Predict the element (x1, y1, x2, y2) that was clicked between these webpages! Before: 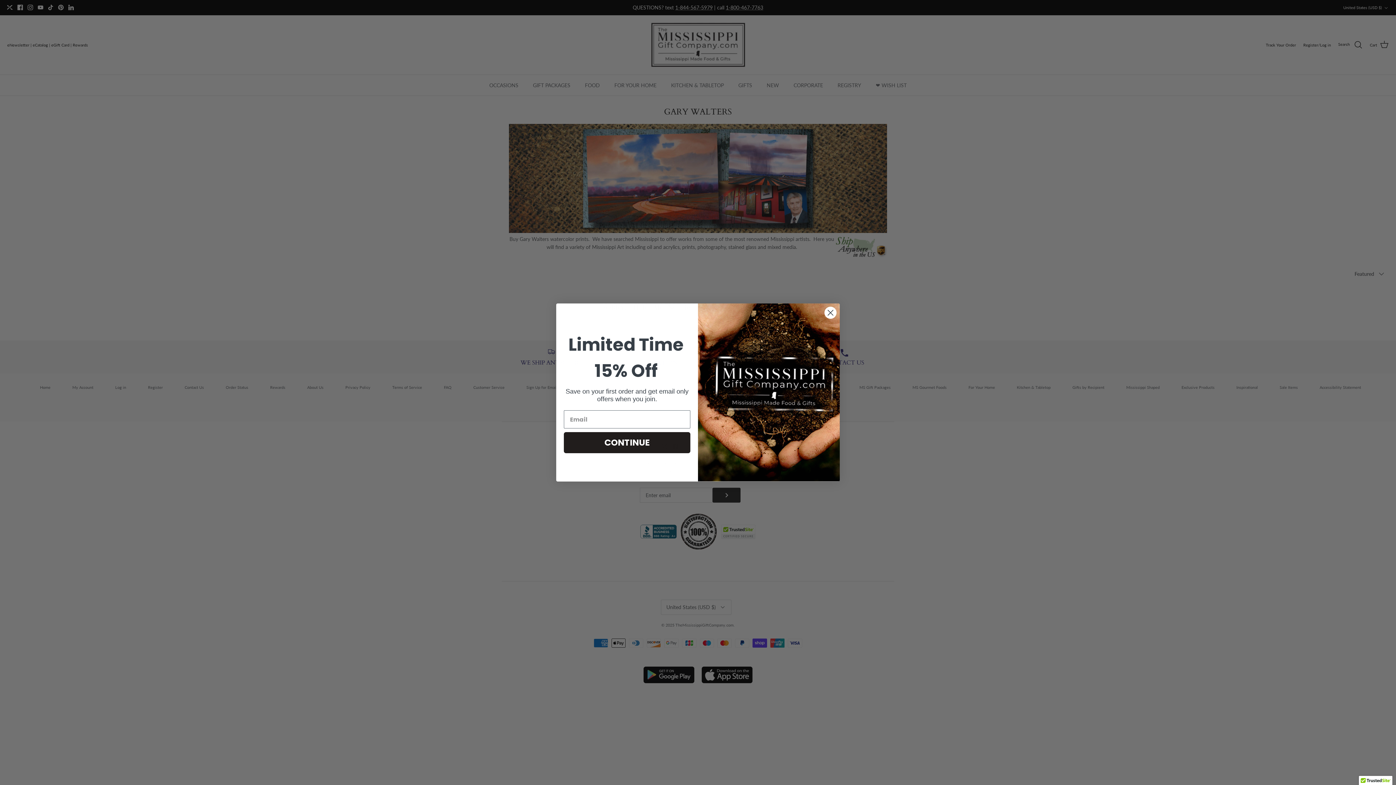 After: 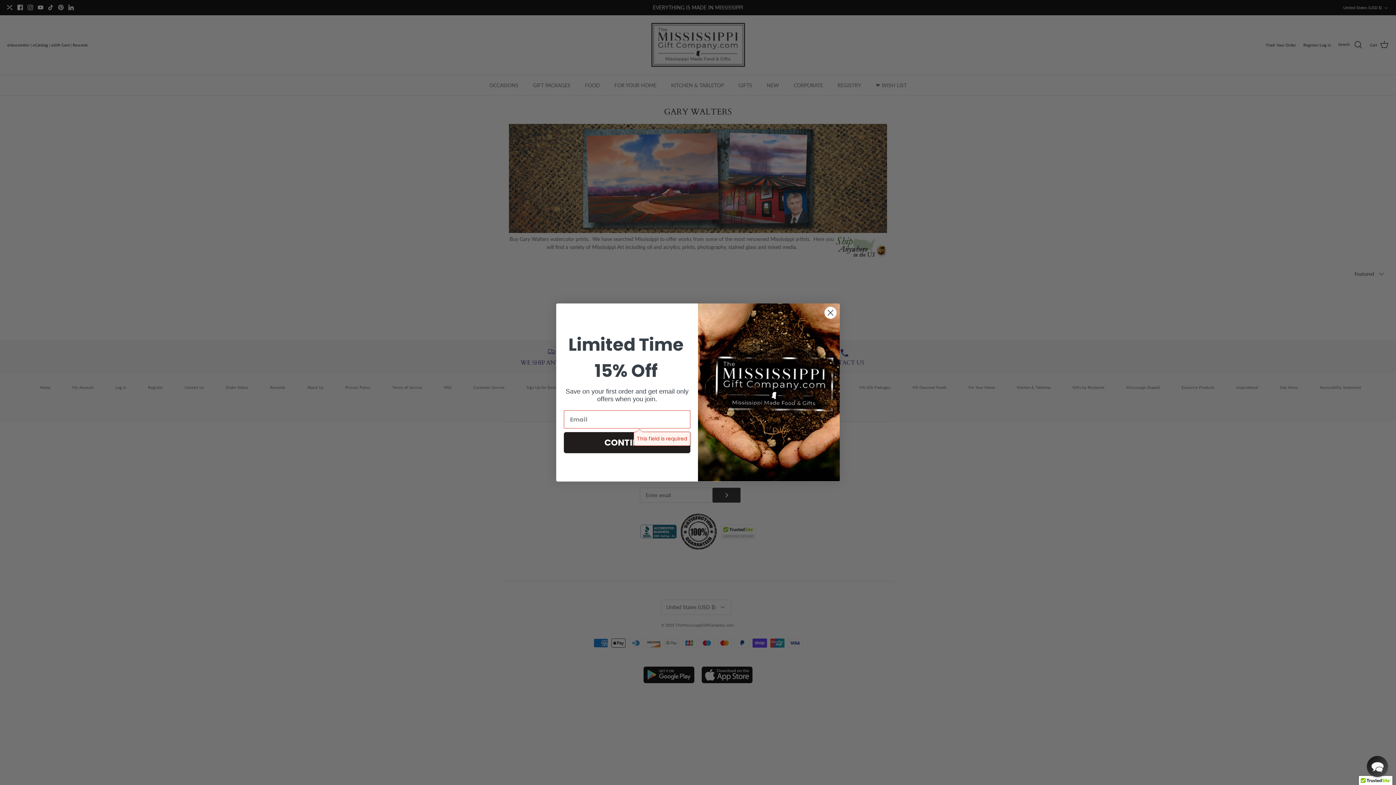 Action: label: CONTINUE bbox: (564, 432, 690, 453)